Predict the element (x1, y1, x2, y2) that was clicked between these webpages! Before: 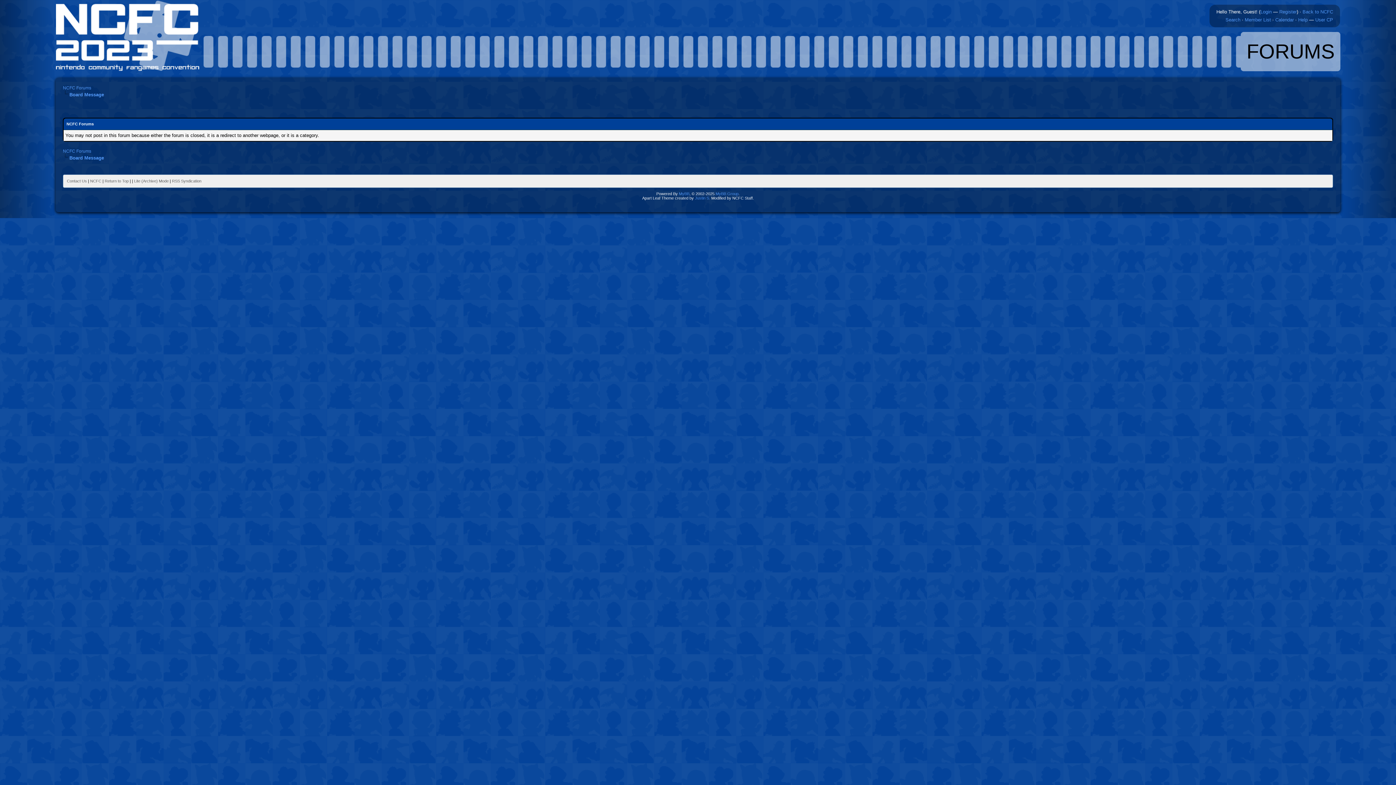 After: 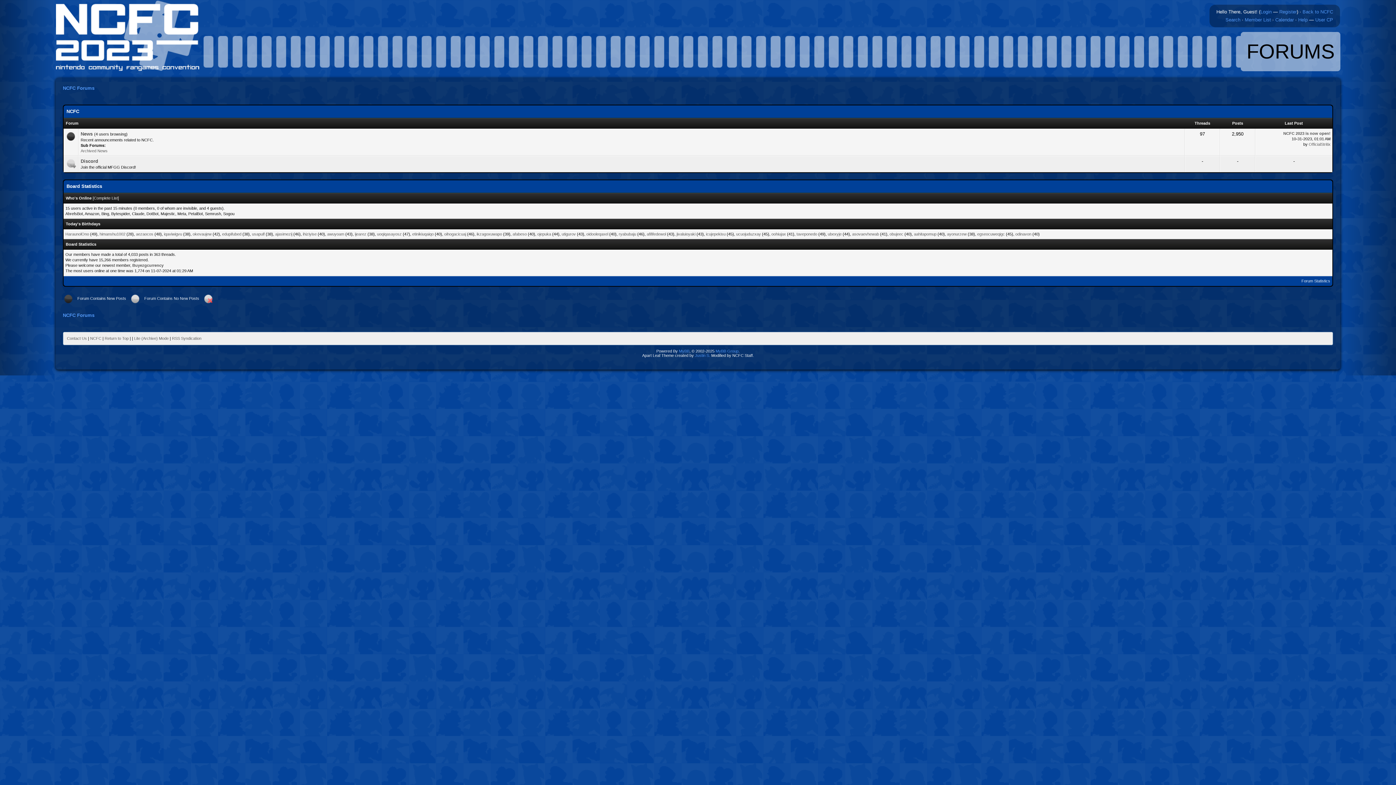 Action: bbox: (56, 66, 199, 72)